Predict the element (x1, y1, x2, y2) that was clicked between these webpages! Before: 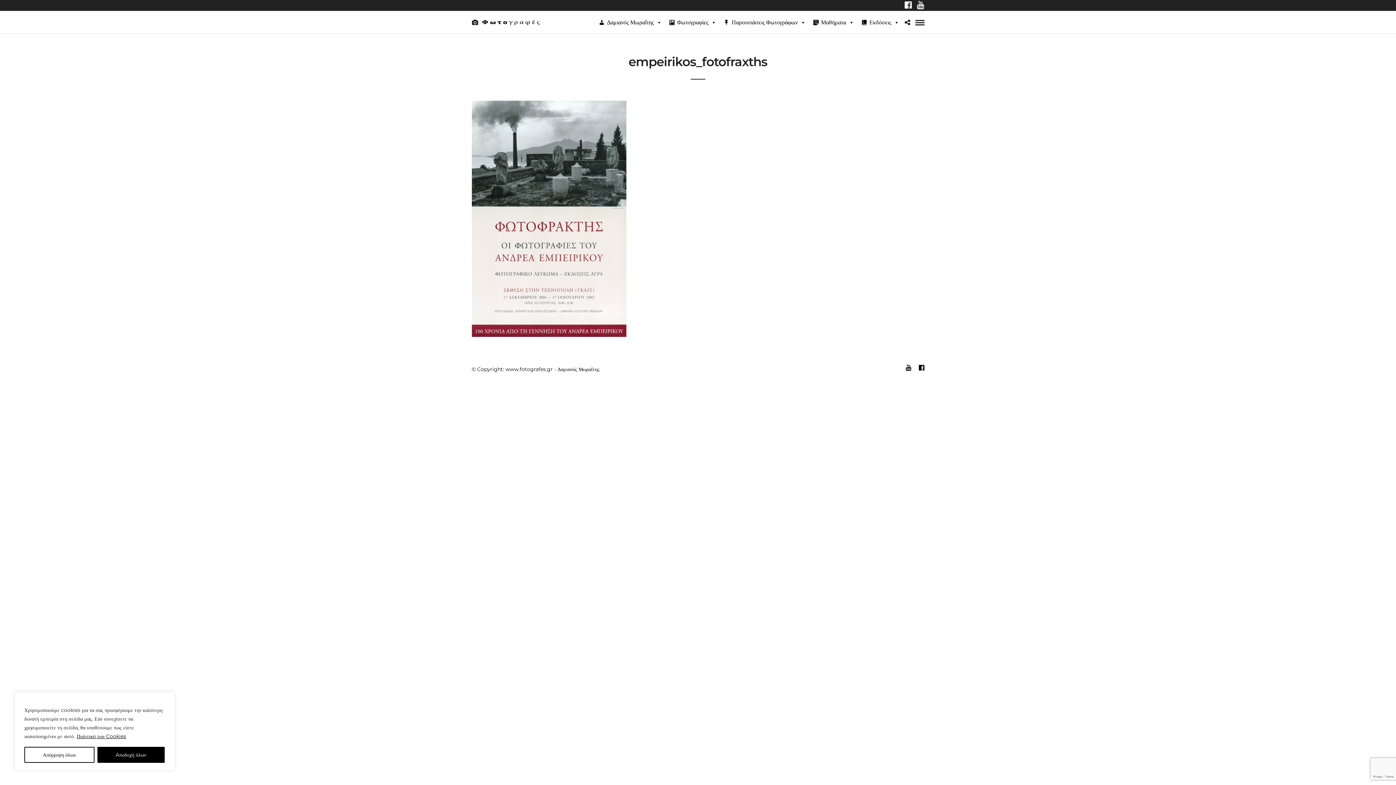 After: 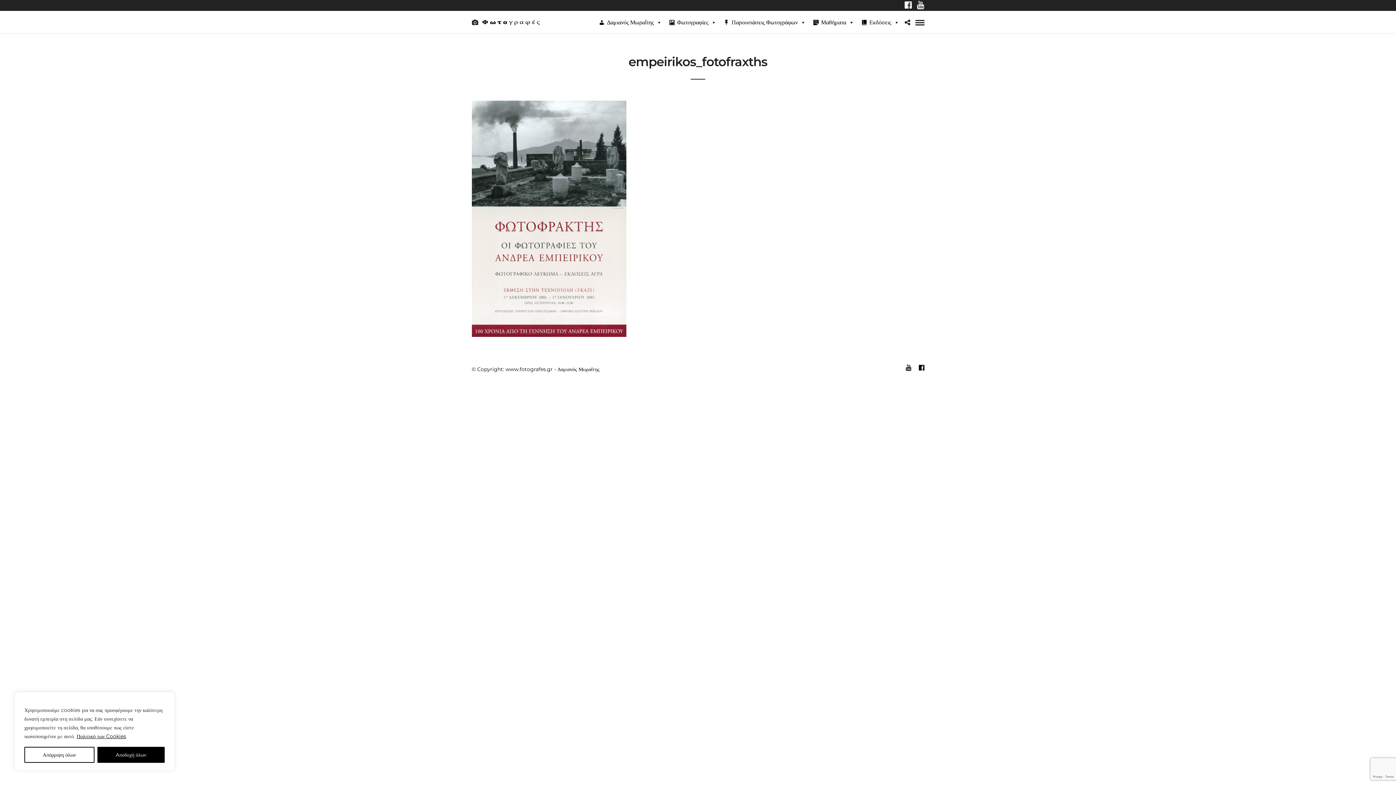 Action: bbox: (76, 732, 126, 740) label: Πολιτική των Cookies